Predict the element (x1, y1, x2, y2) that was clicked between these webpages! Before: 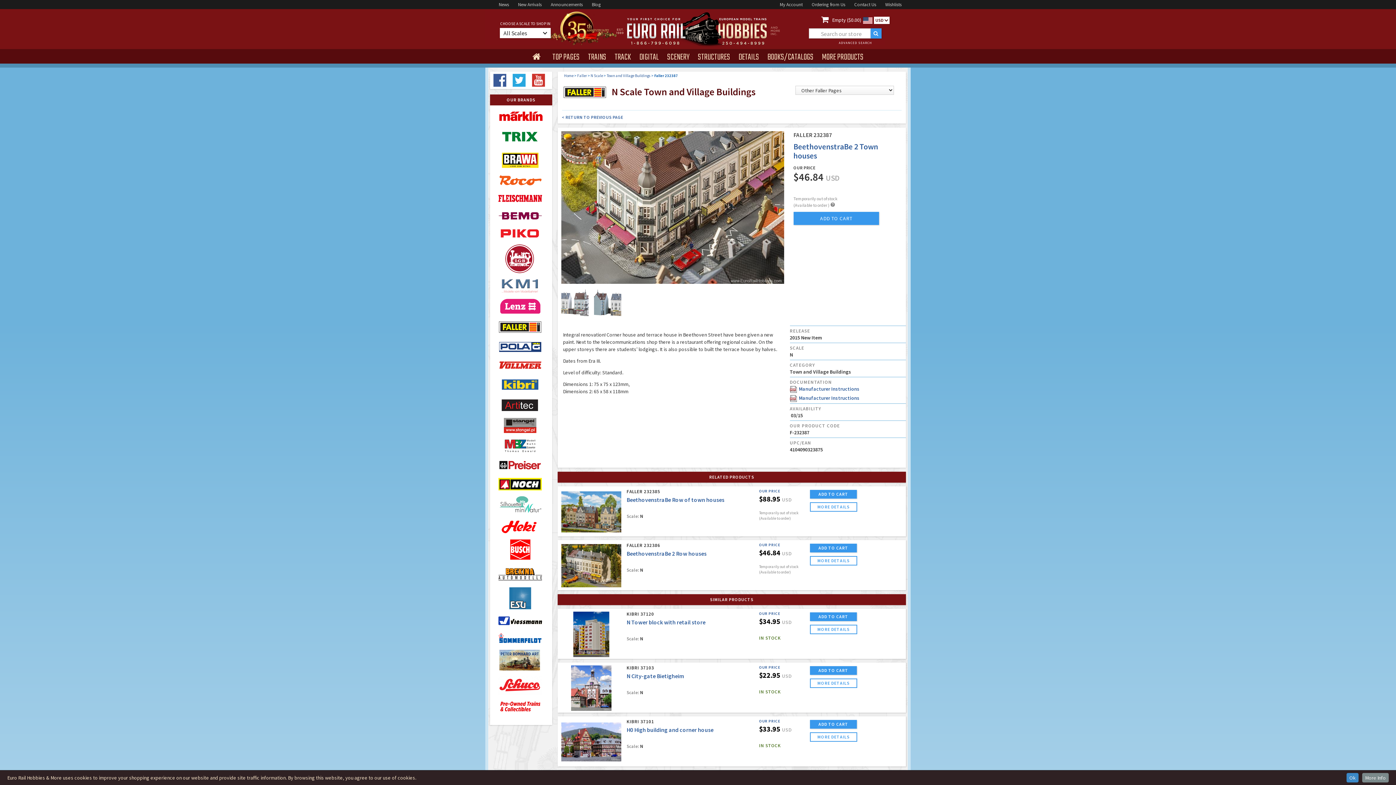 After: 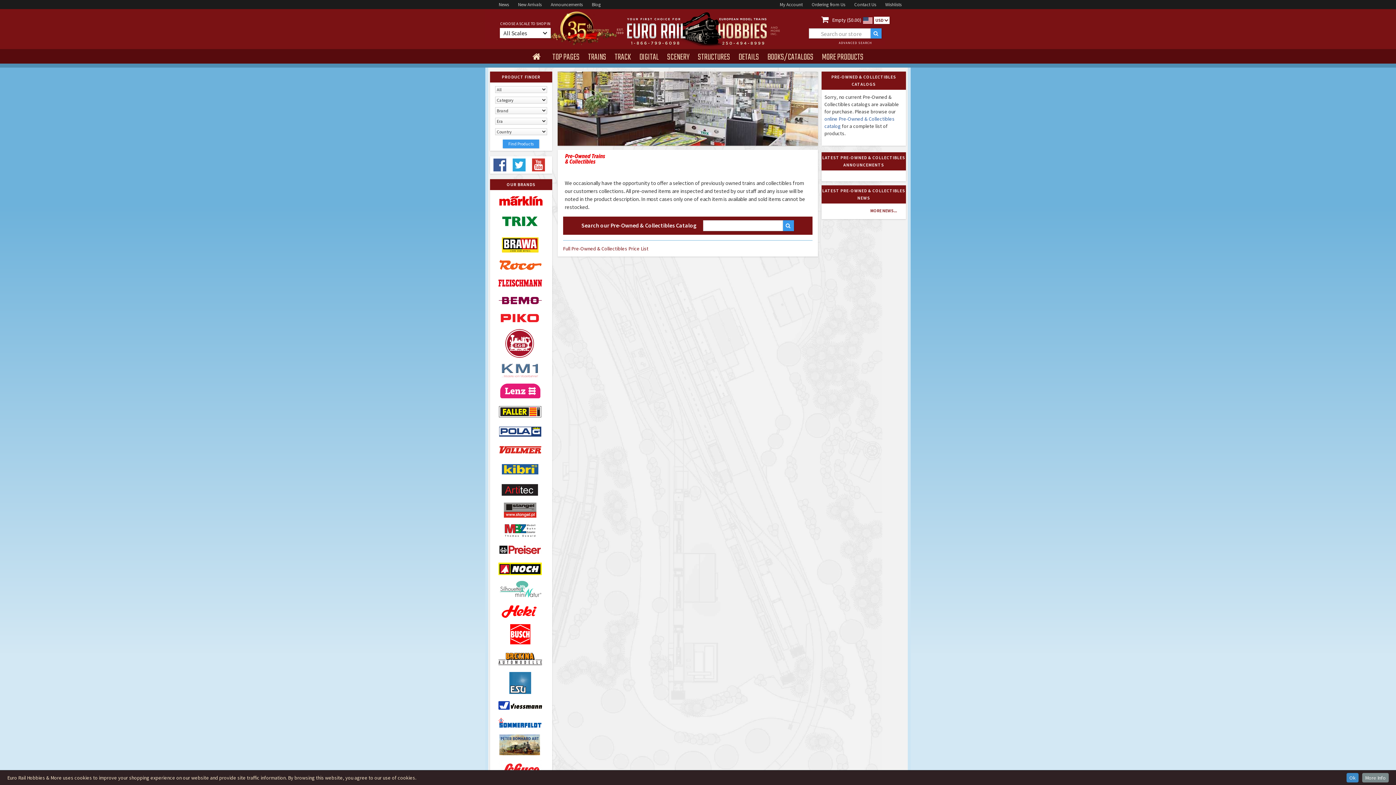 Action: bbox: (498, 701, 543, 723)